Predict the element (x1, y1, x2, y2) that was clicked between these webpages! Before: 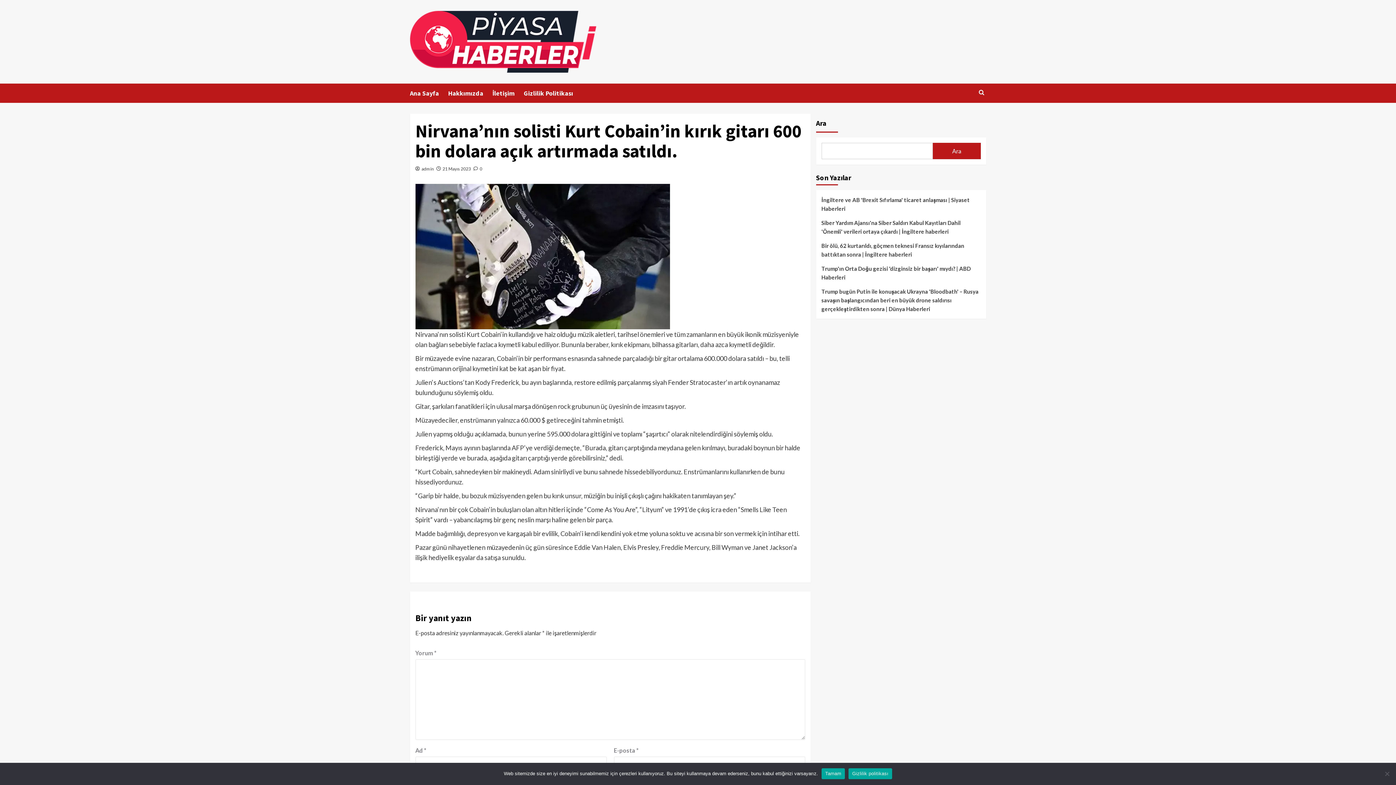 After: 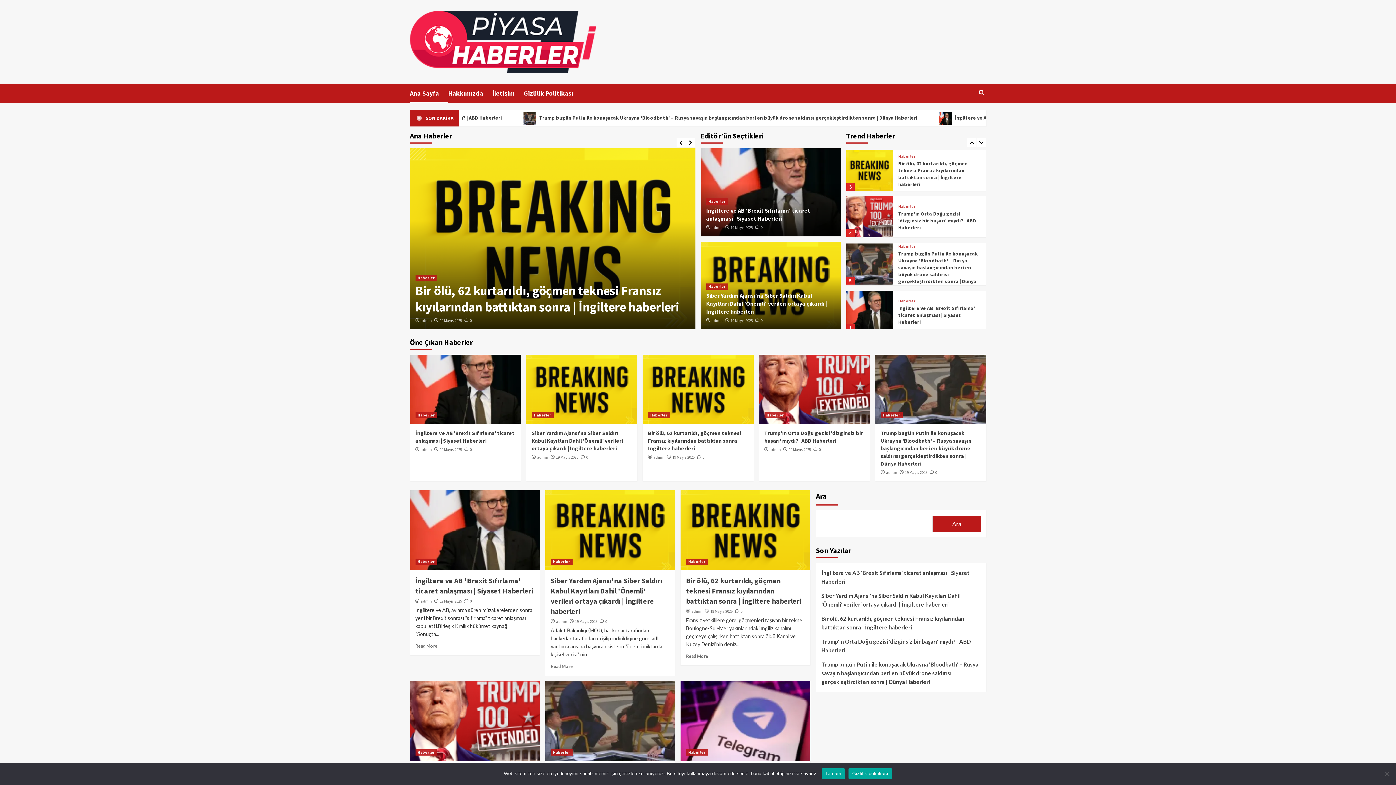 Action: bbox: (410, 83, 448, 102) label: Ana Sayfa